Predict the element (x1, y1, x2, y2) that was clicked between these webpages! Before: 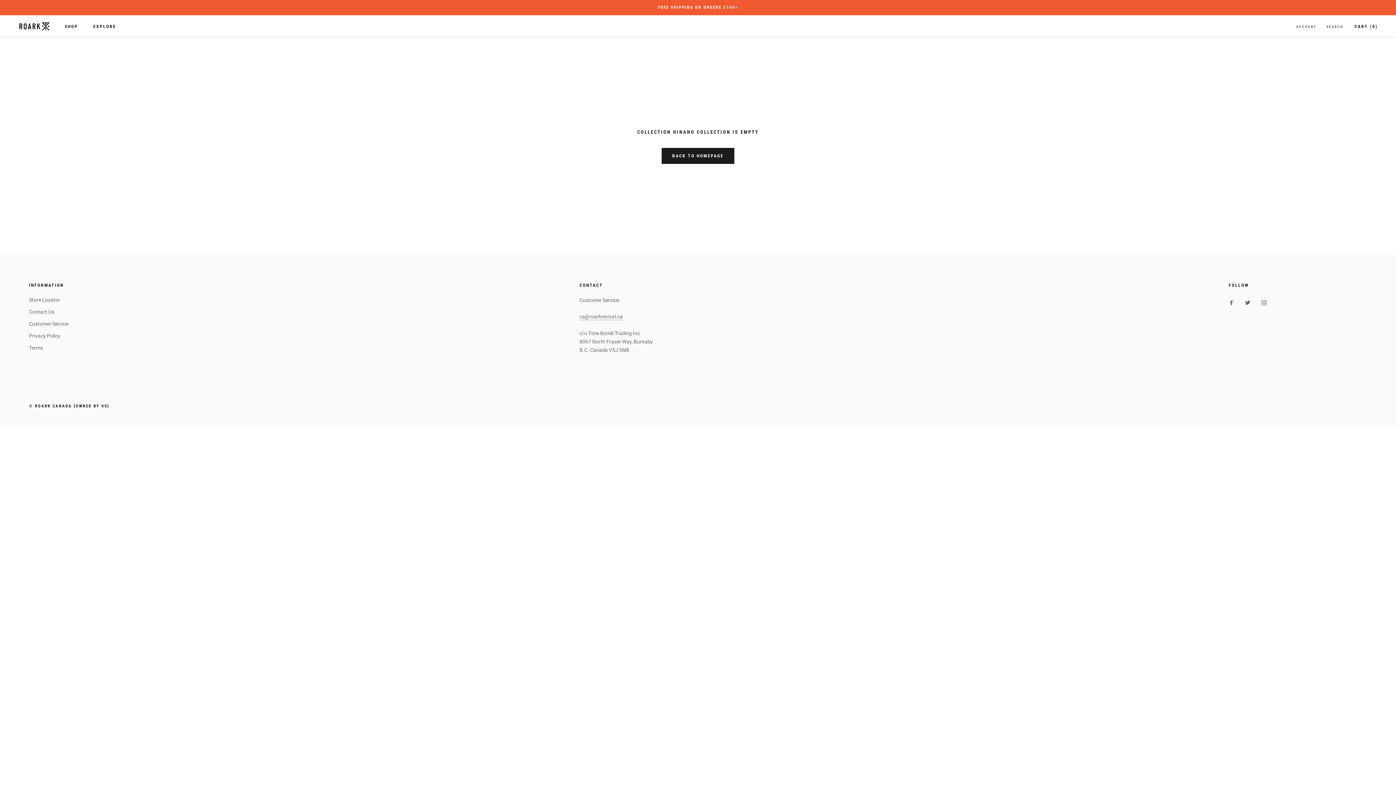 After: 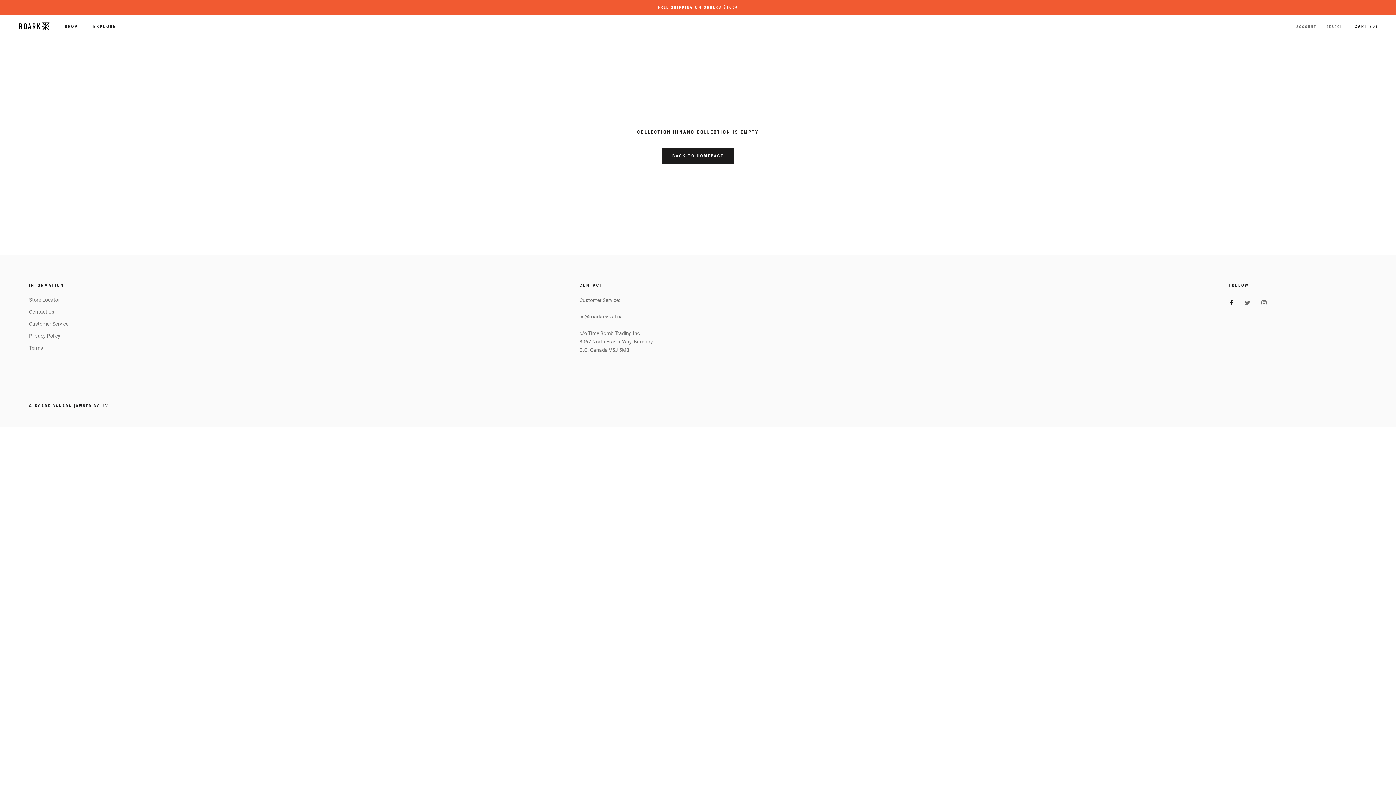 Action: label: Facebook bbox: (1229, 298, 1234, 306)